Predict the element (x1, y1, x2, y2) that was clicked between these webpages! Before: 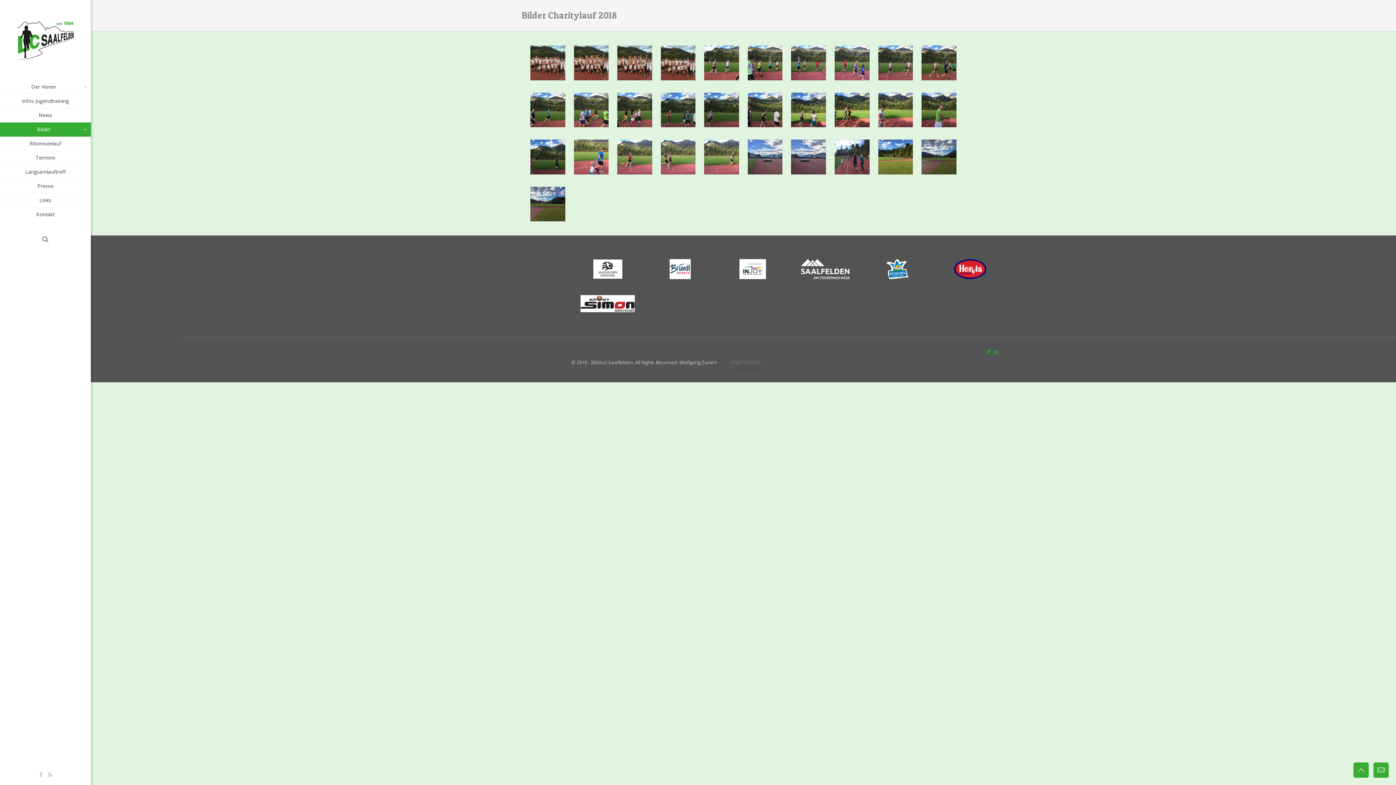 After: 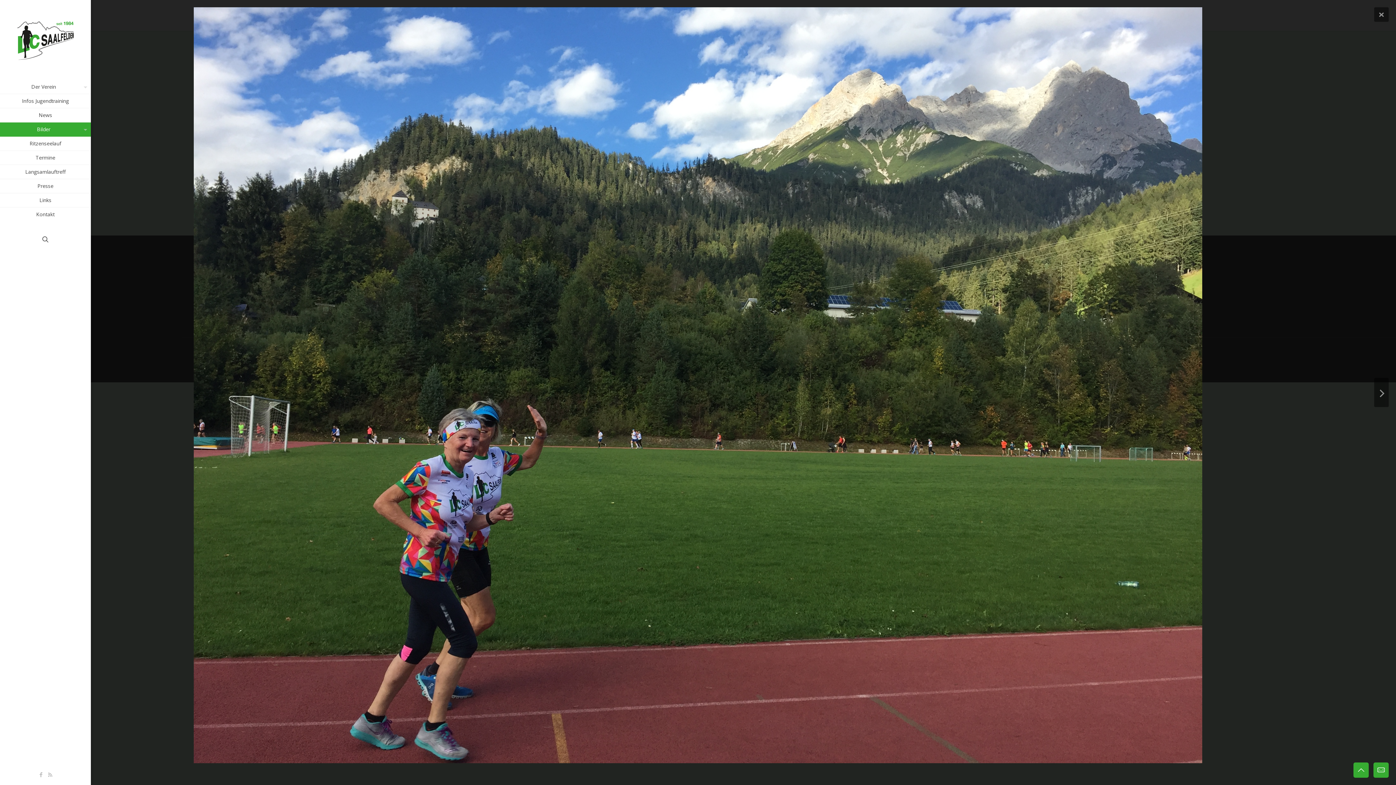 Action: bbox: (704, 92, 739, 127)